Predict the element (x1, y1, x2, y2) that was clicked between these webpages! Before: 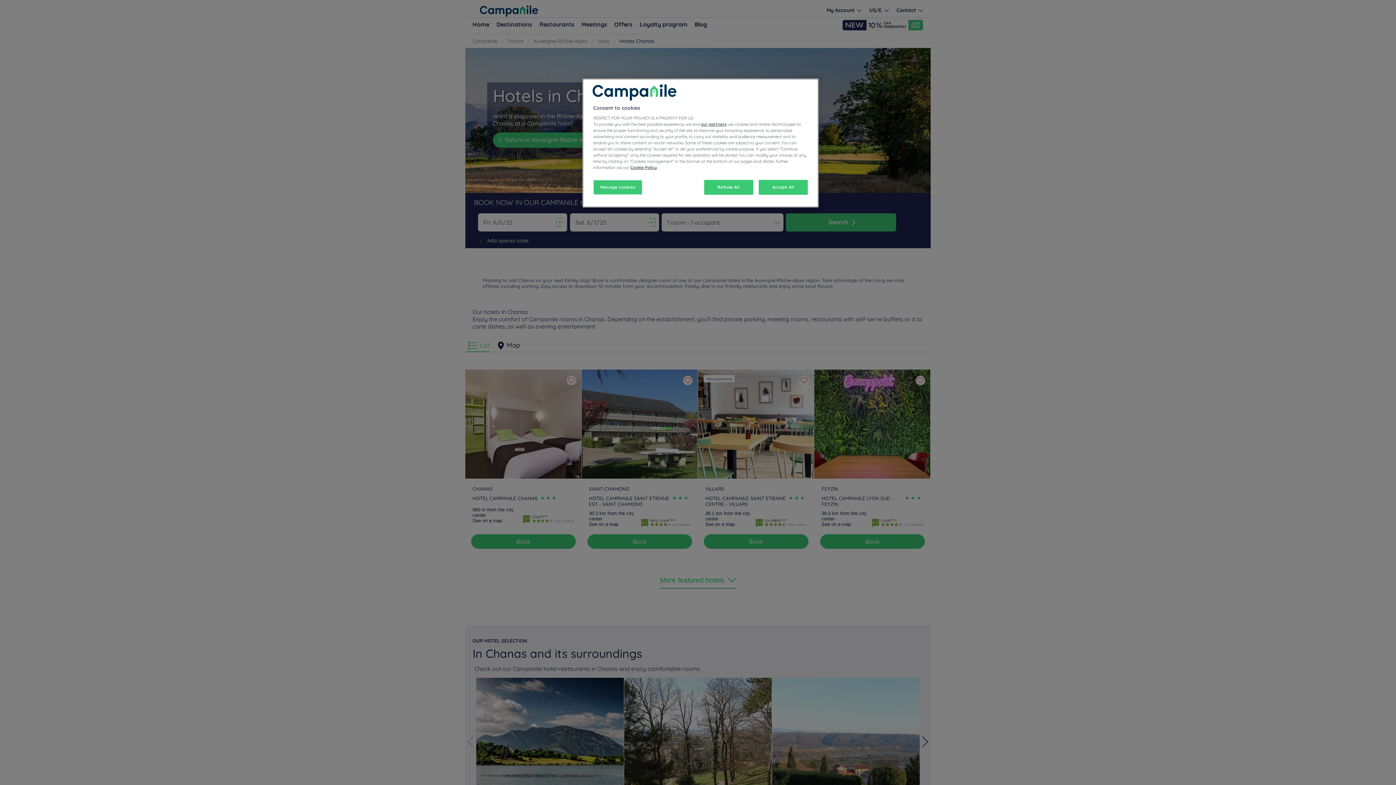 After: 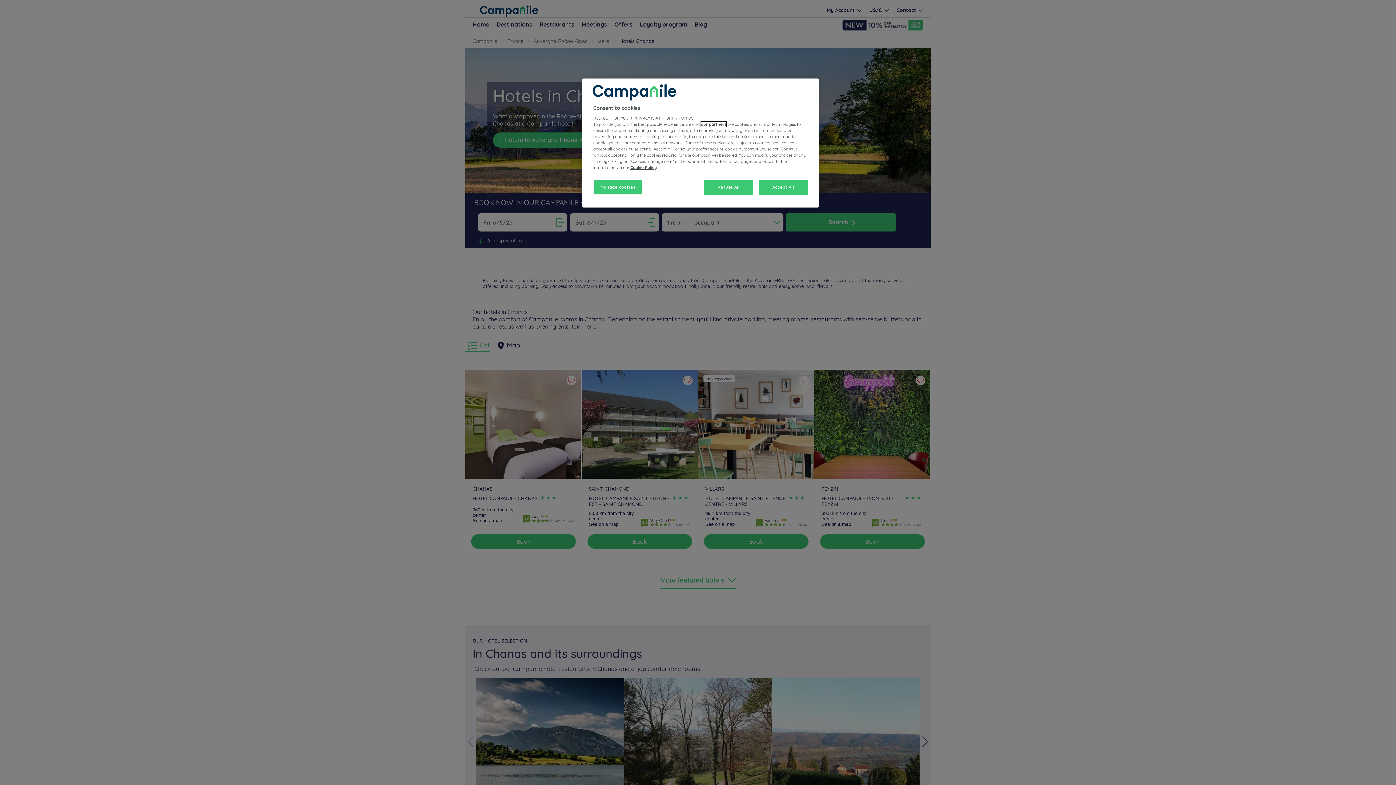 Action: label: our partners bbox: (701, 121, 726, 126)